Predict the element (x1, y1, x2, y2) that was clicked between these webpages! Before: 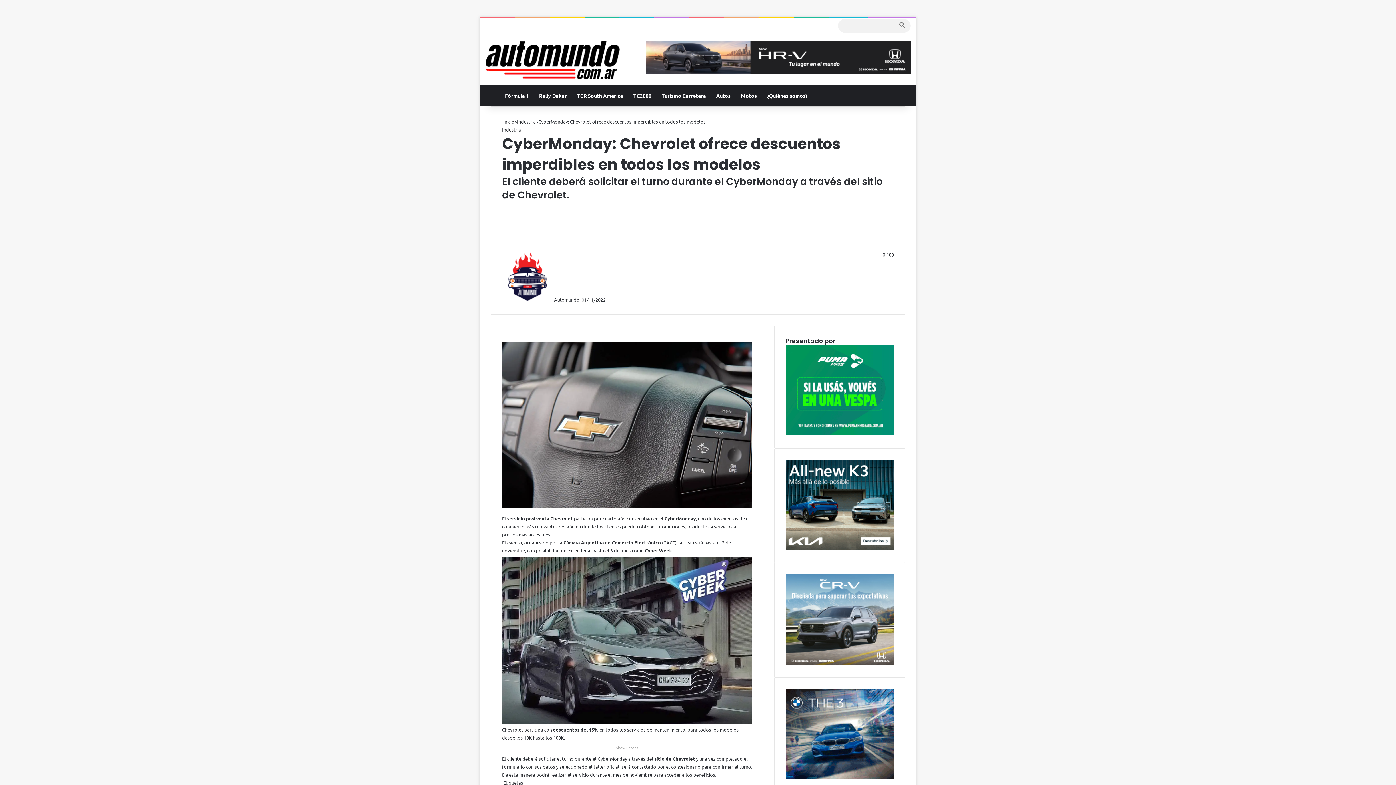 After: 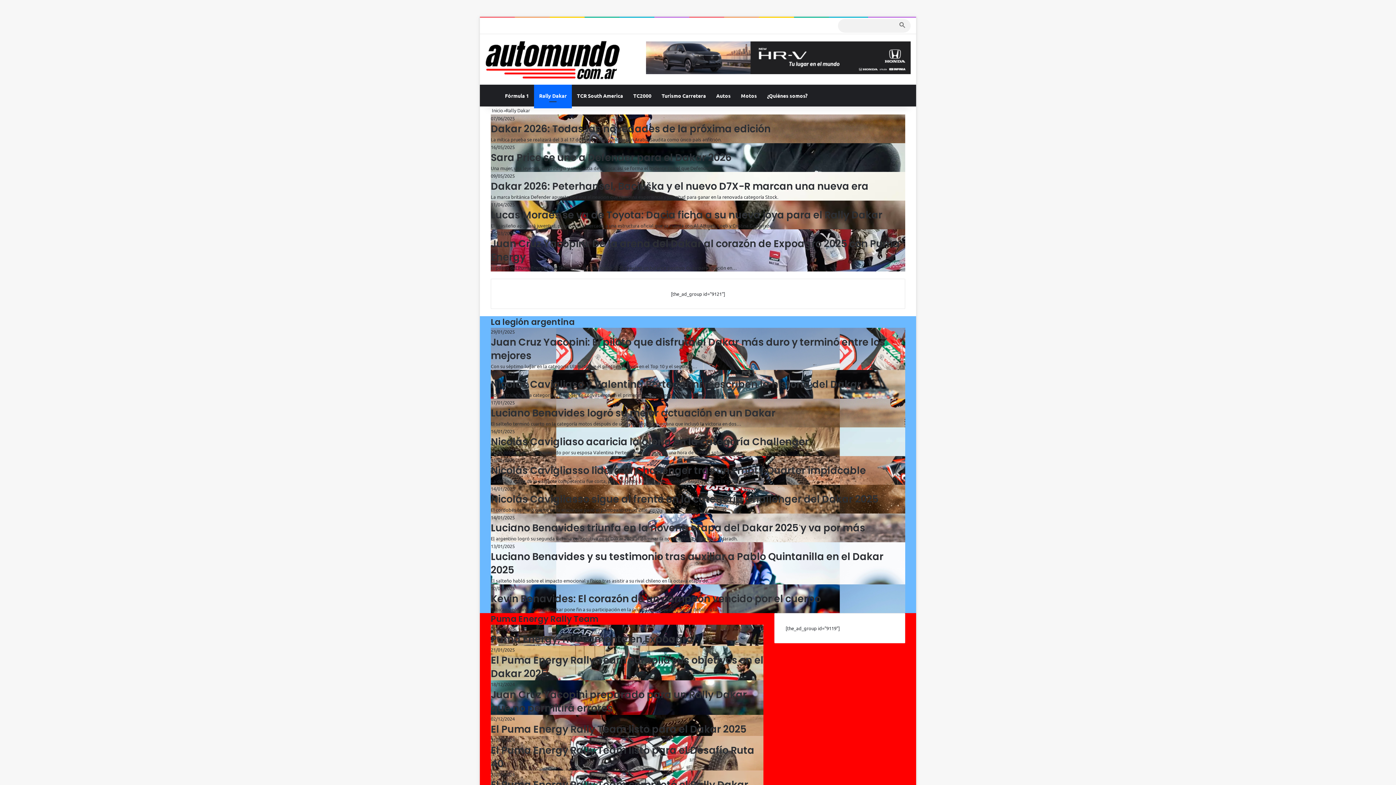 Action: label: Rally Dakar bbox: (534, 84, 572, 106)